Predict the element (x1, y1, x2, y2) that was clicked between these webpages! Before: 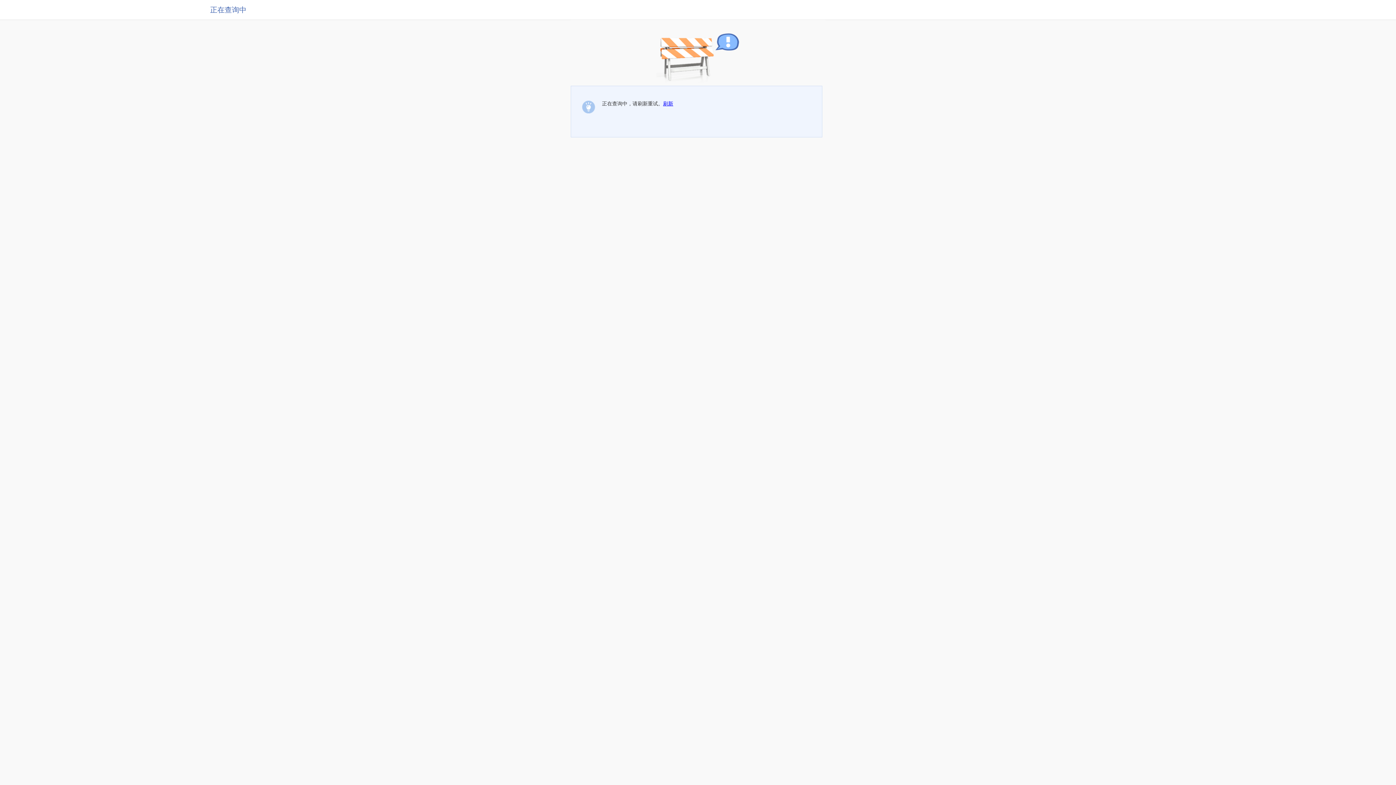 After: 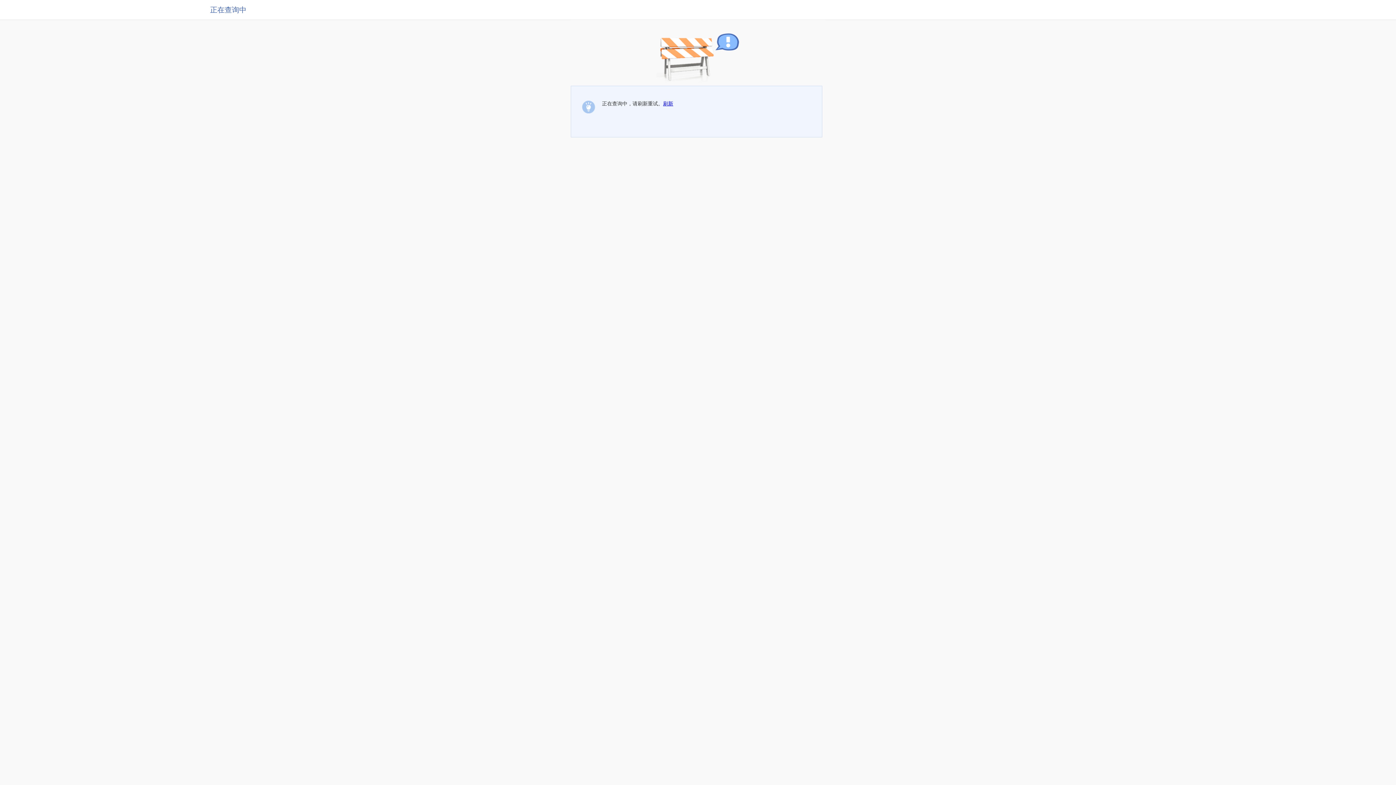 Action: label: 刷新 bbox: (663, 100, 673, 106)